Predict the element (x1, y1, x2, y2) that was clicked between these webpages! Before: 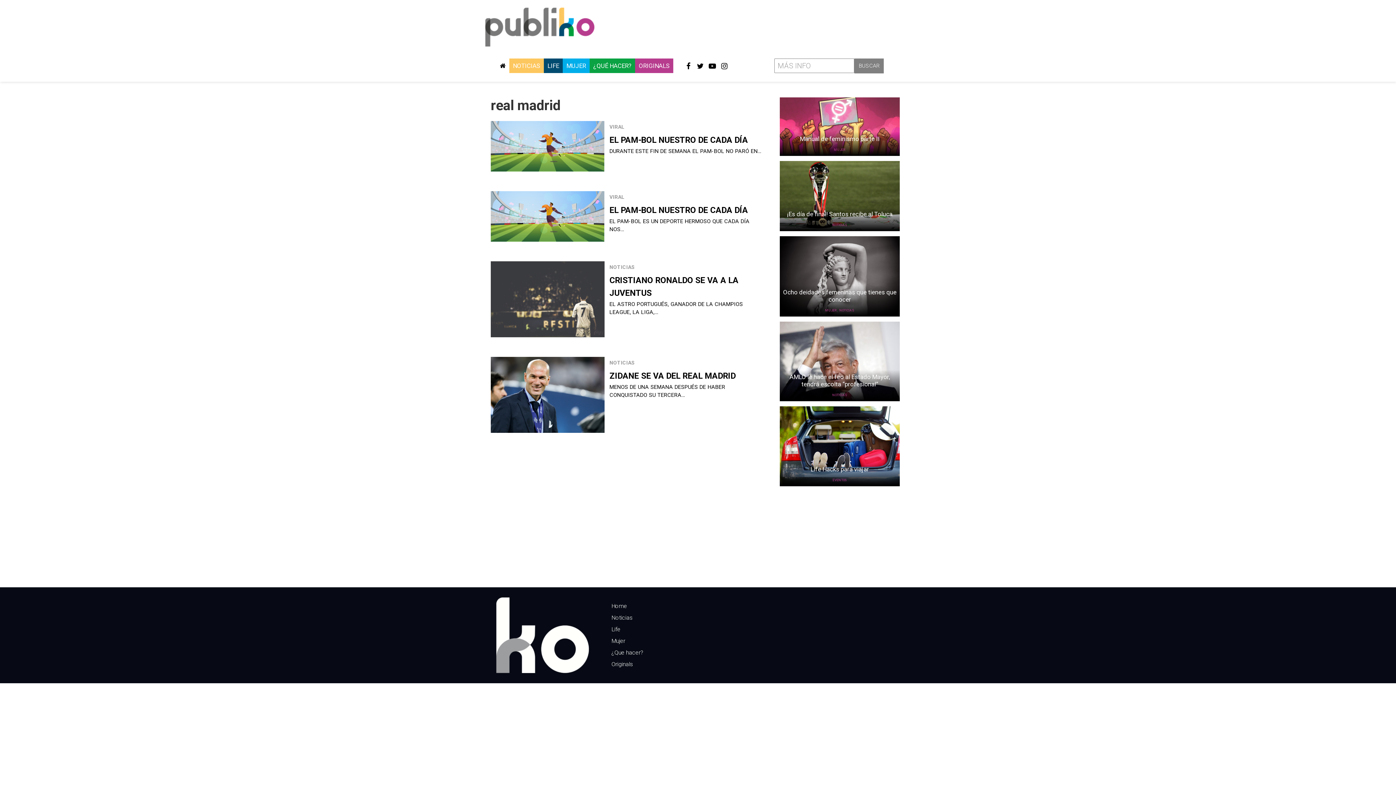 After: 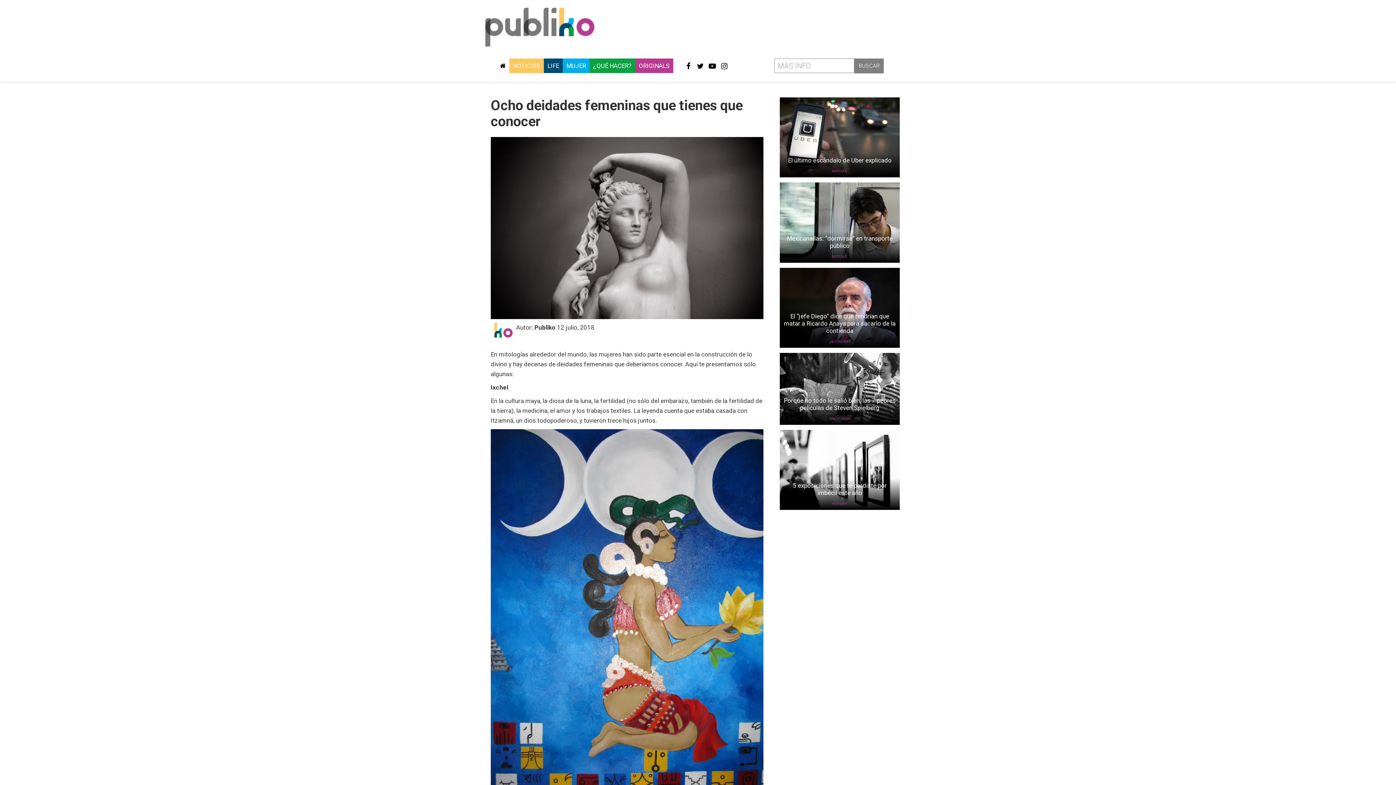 Action: label: Ocho deidades femeninas que tienes que conocer bbox: (783, 288, 896, 303)